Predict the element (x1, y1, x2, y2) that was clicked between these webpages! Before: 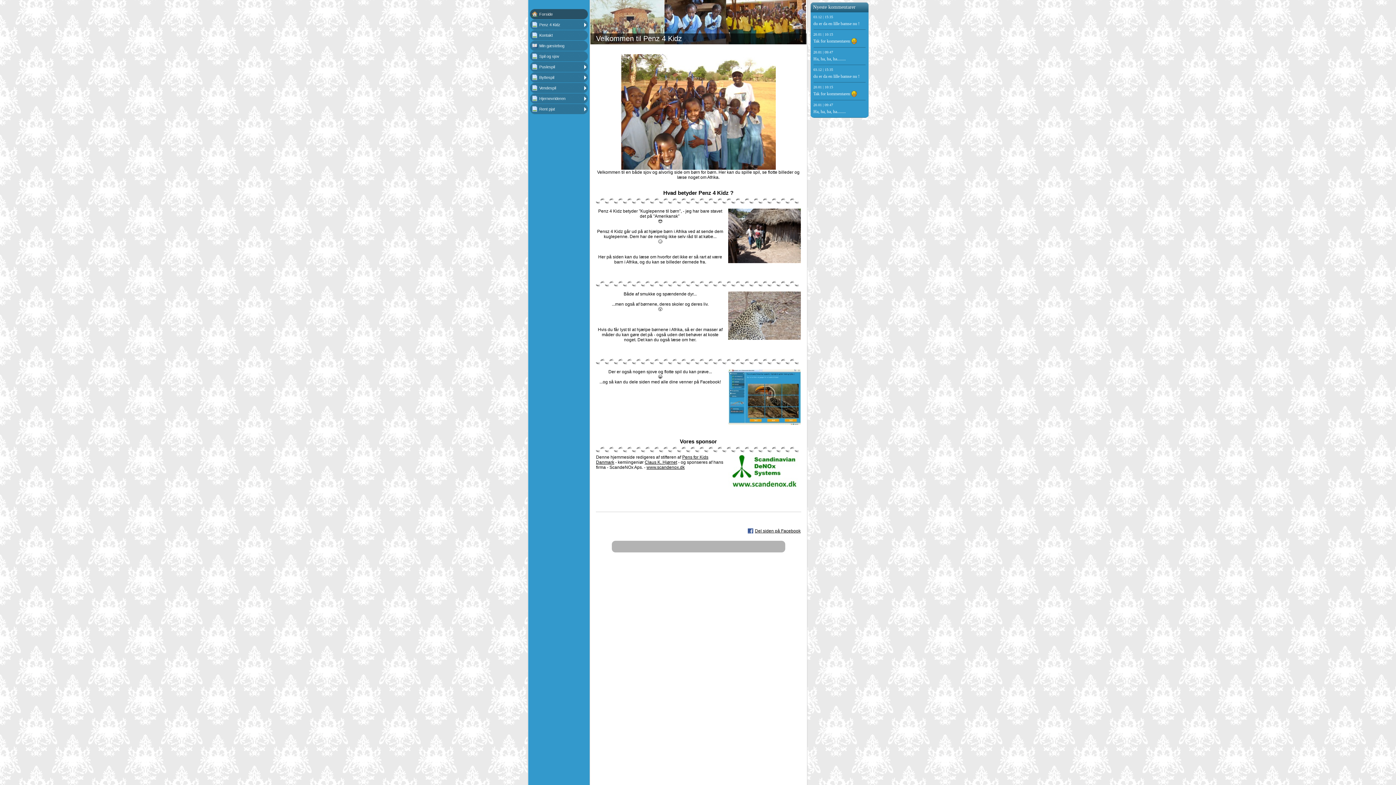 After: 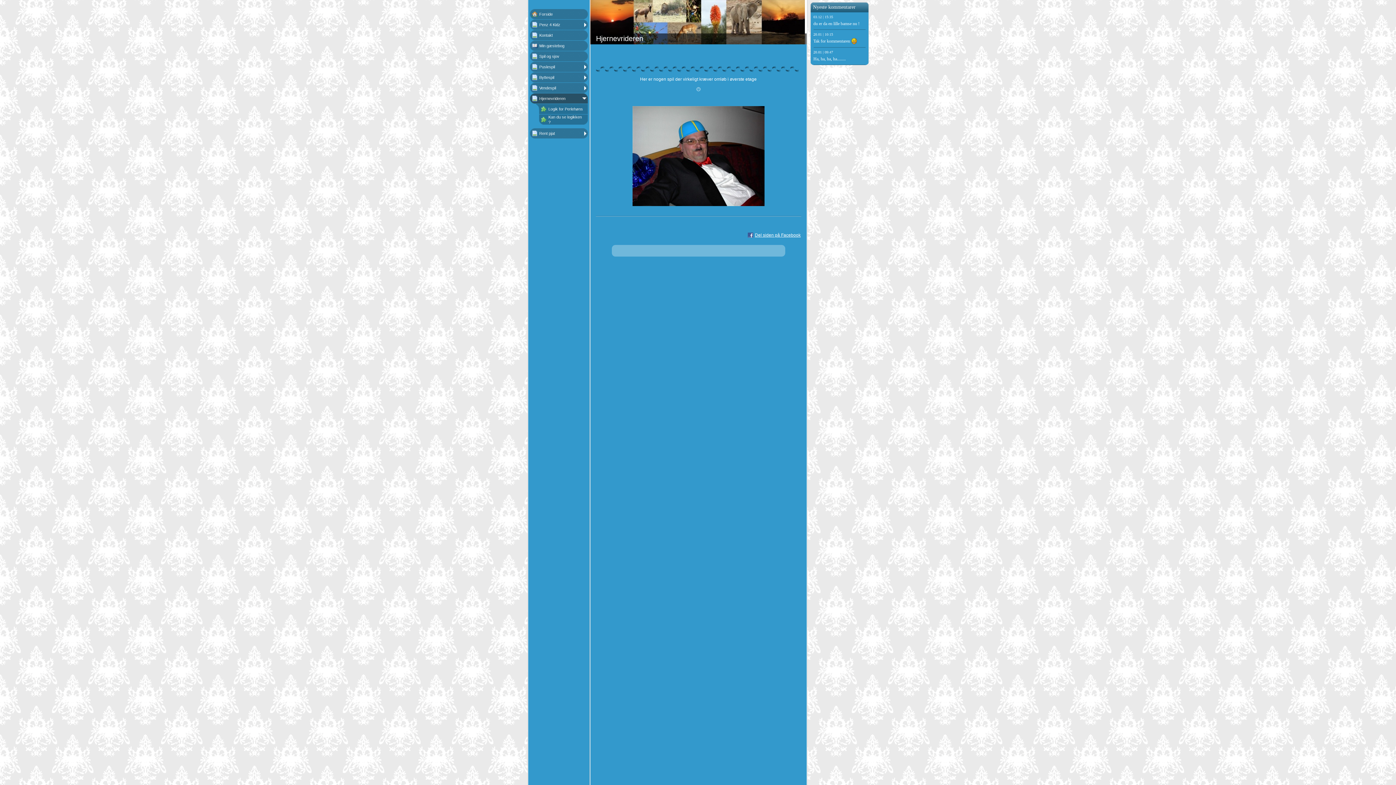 Action: label: Hjernevrideren bbox: (530, 93, 587, 103)